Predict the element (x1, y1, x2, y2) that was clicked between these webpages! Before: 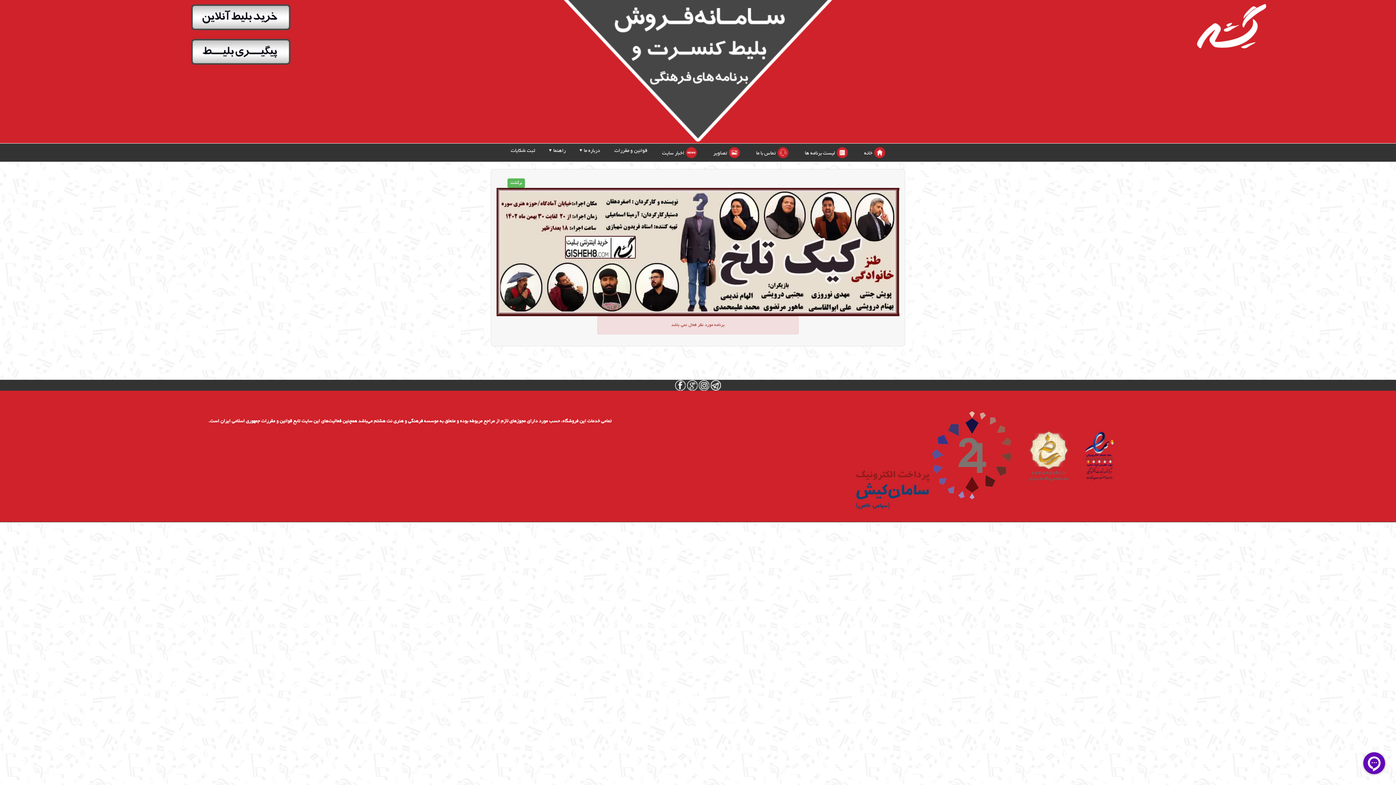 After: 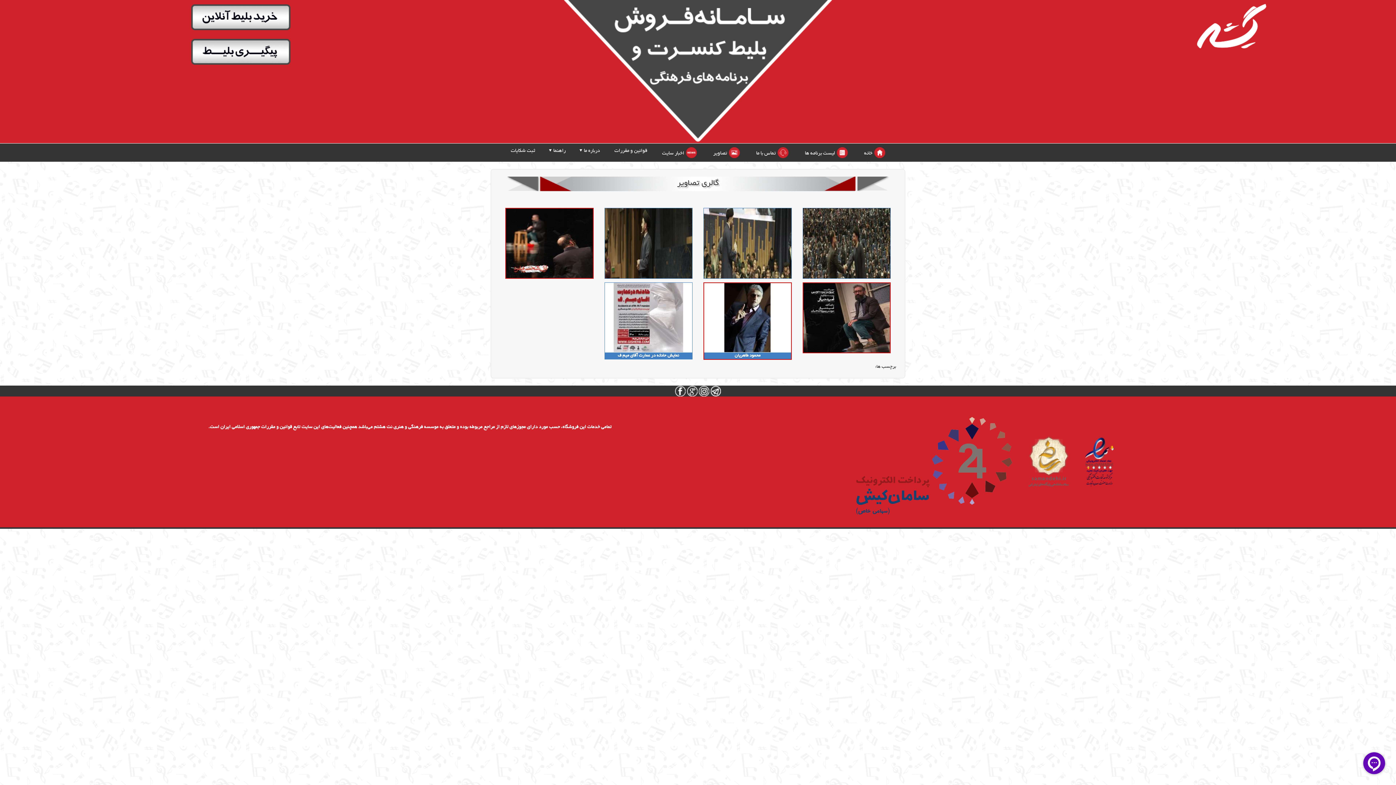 Action: label: تصاویر bbox: (706, 143, 749, 161)